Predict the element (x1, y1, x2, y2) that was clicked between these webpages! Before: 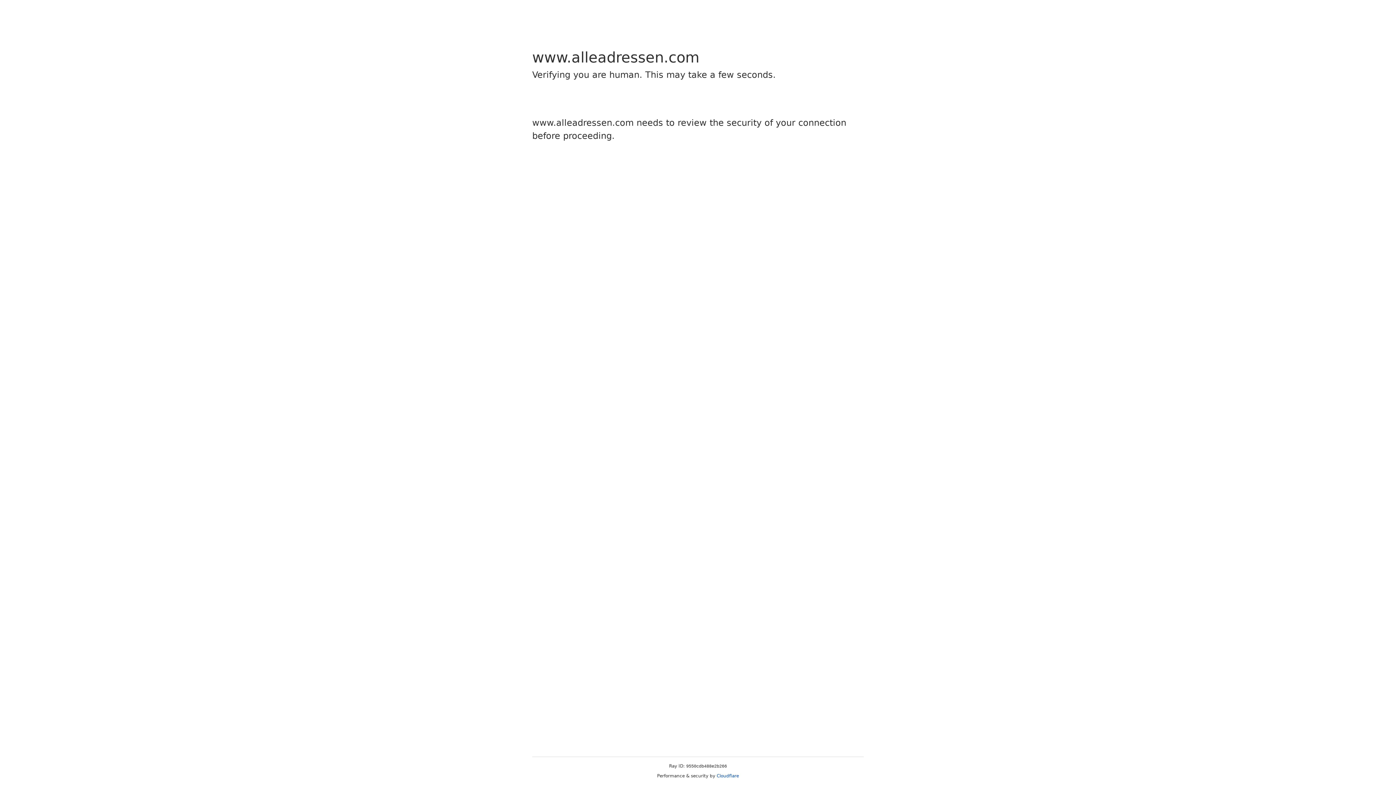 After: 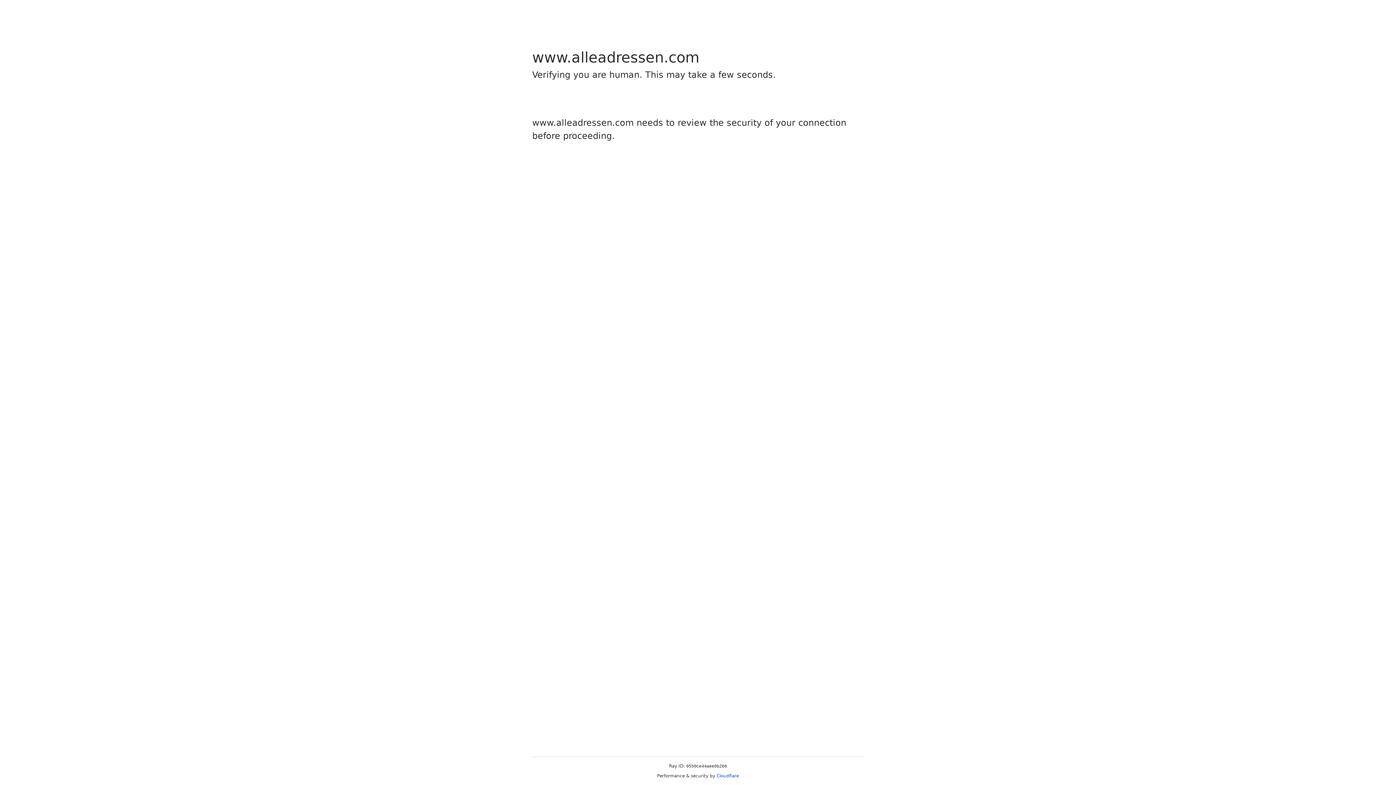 Action: bbox: (716, 773, 739, 778) label: Cloudflare